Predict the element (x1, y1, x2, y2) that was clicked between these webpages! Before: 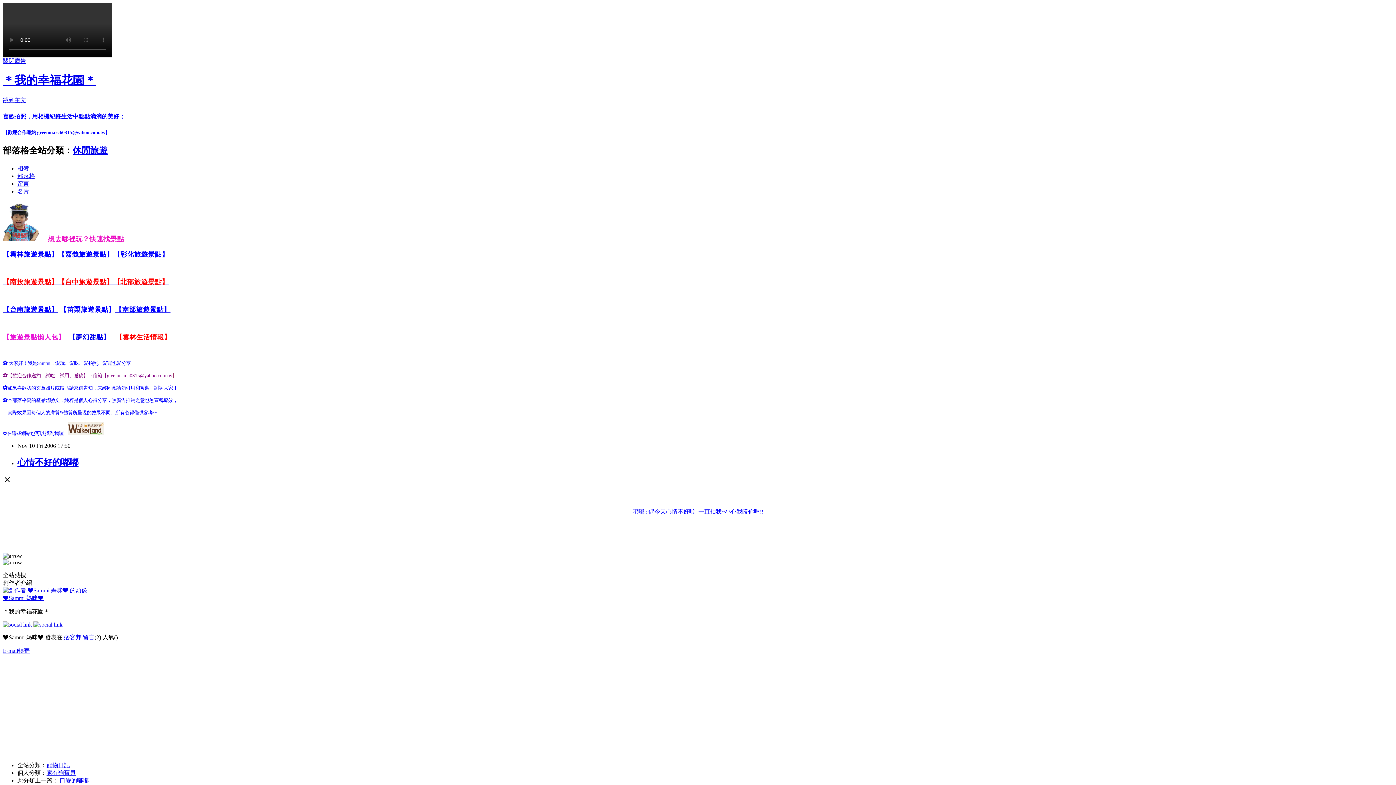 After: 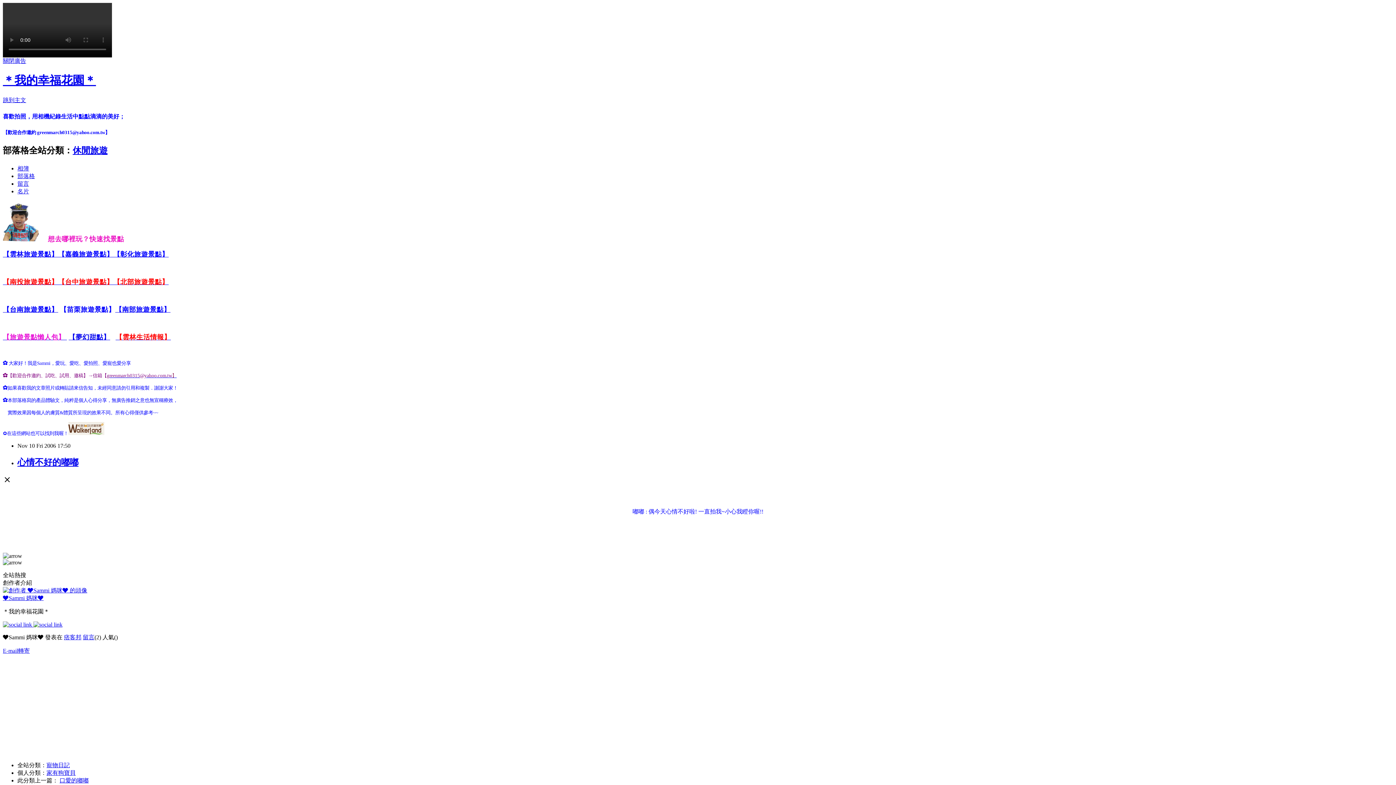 Action: label:   bbox: (2, 621, 33, 627)